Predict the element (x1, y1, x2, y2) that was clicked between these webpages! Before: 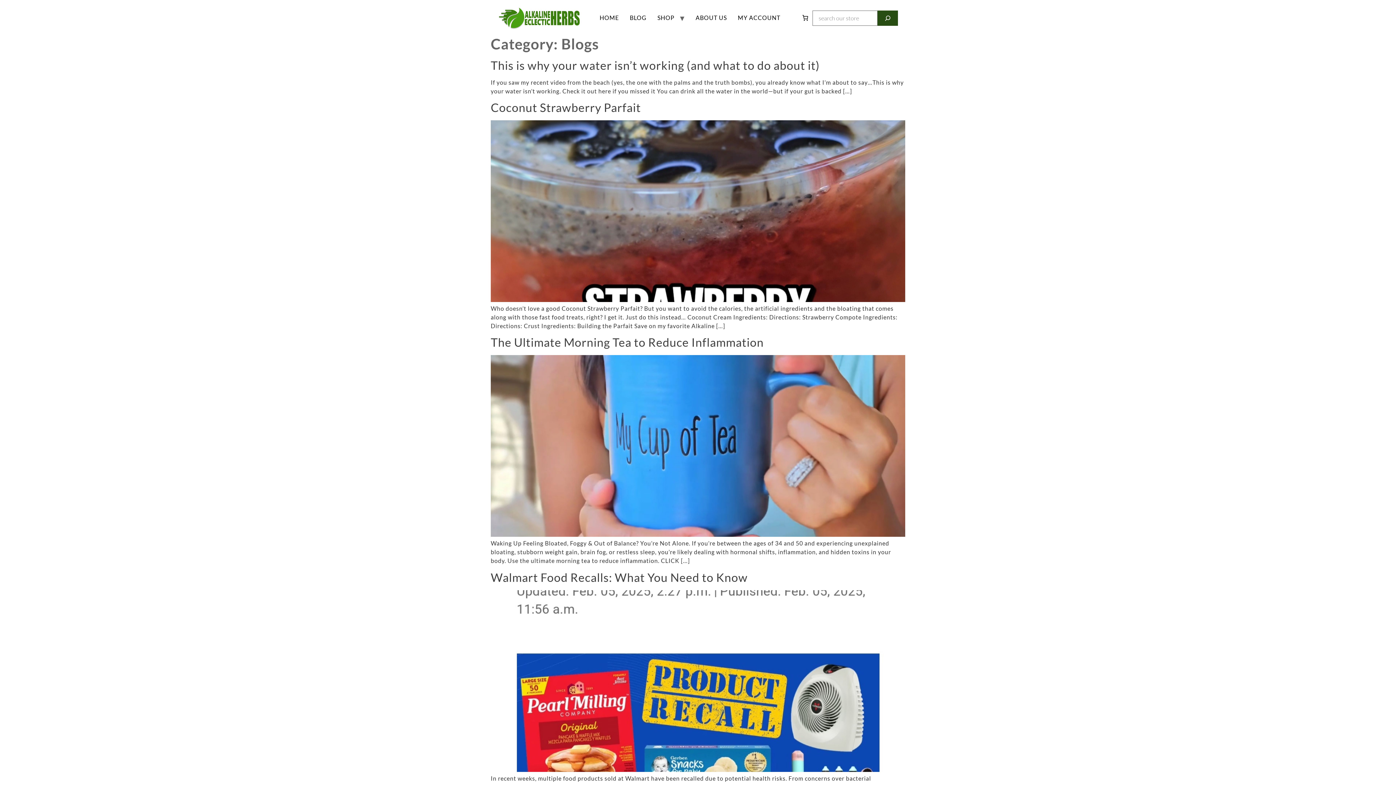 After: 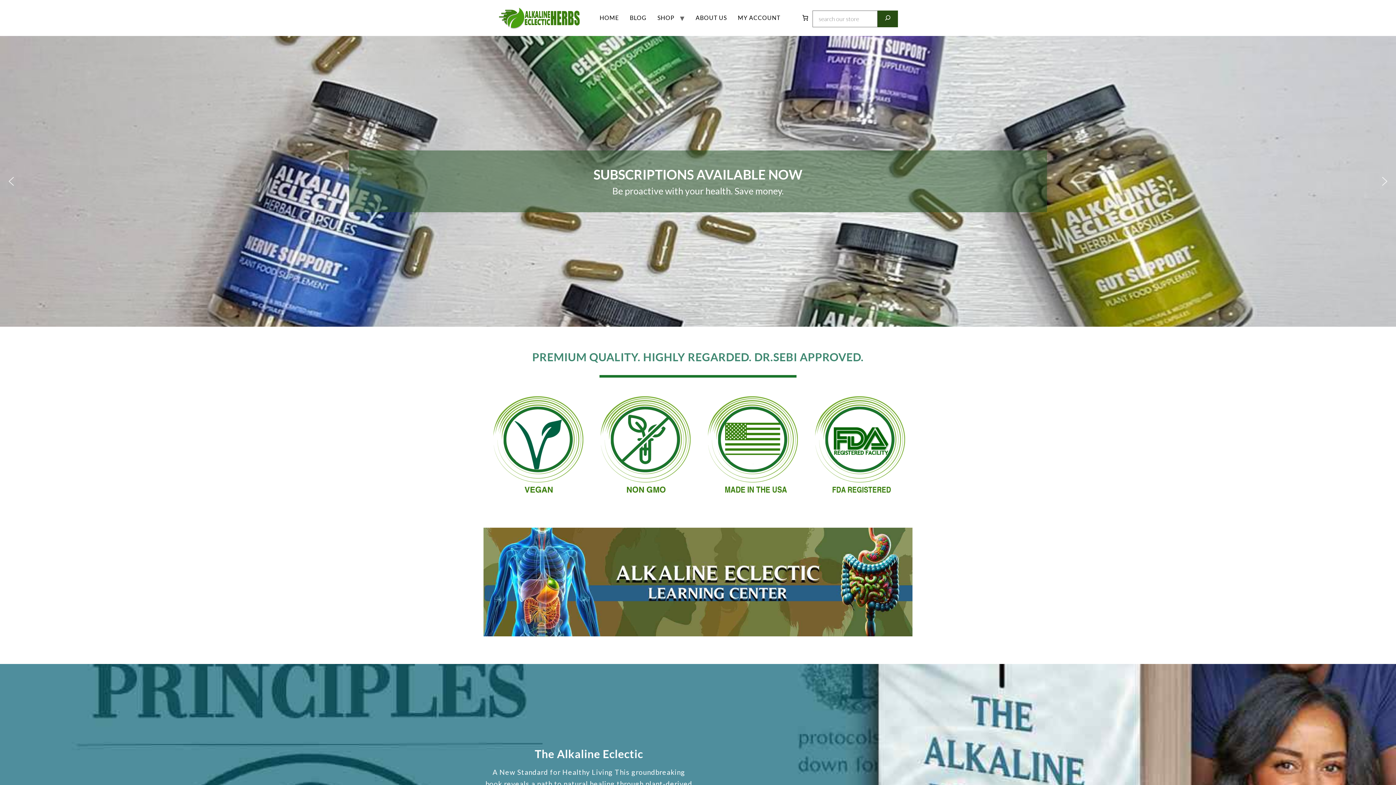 Action: bbox: (498, 5, 582, 29)